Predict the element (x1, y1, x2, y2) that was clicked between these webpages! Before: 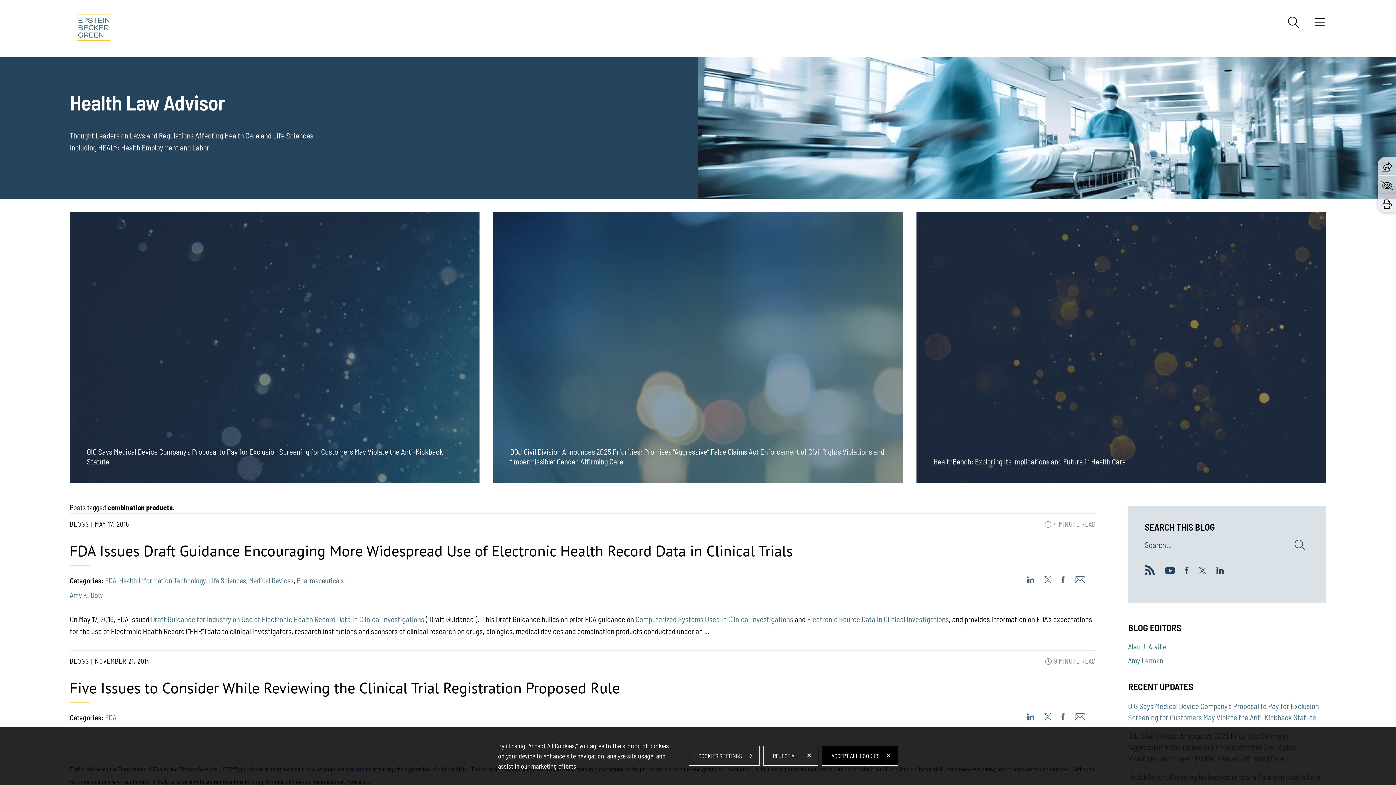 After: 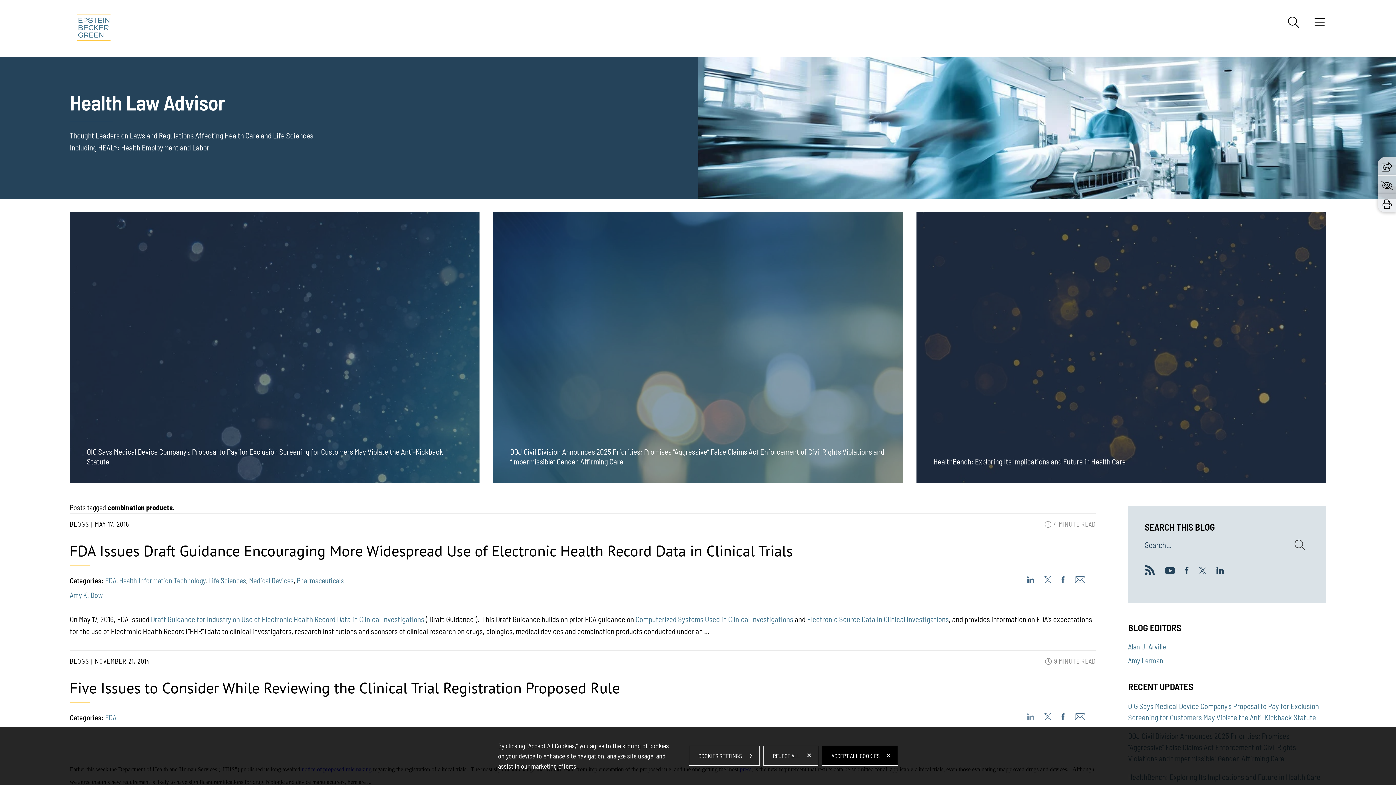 Action: bbox: (1027, 713, 1034, 720)